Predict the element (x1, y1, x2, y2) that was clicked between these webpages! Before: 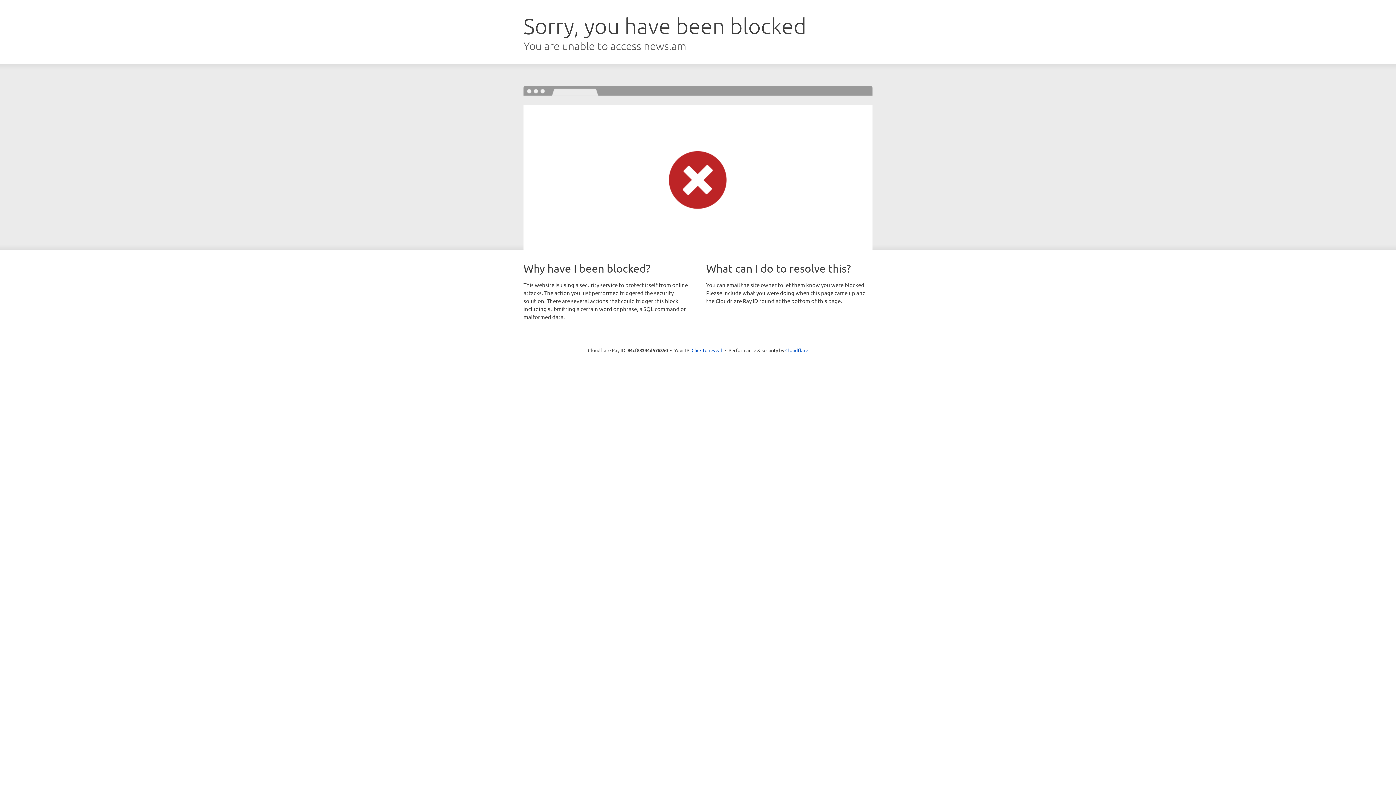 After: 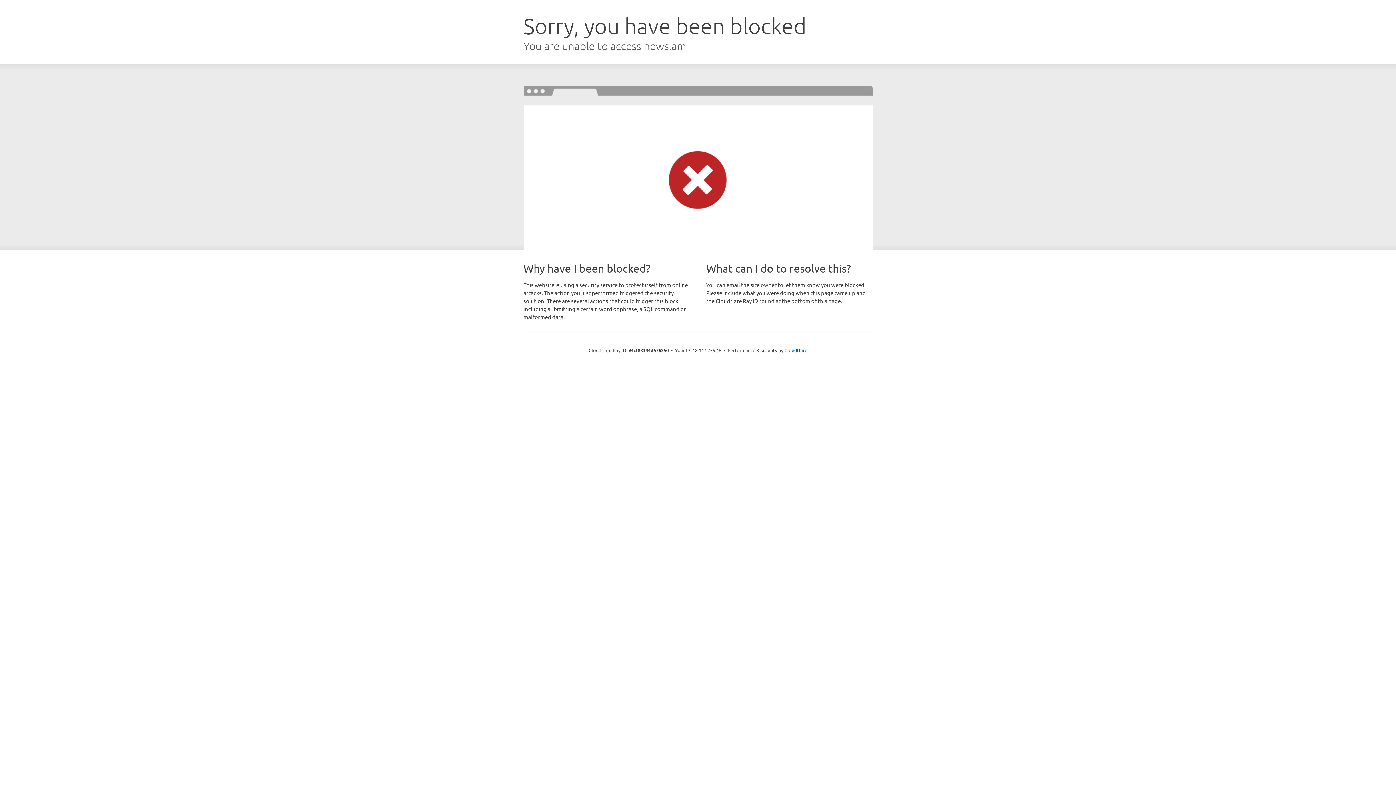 Action: bbox: (691, 346, 722, 353) label: Click to reveal